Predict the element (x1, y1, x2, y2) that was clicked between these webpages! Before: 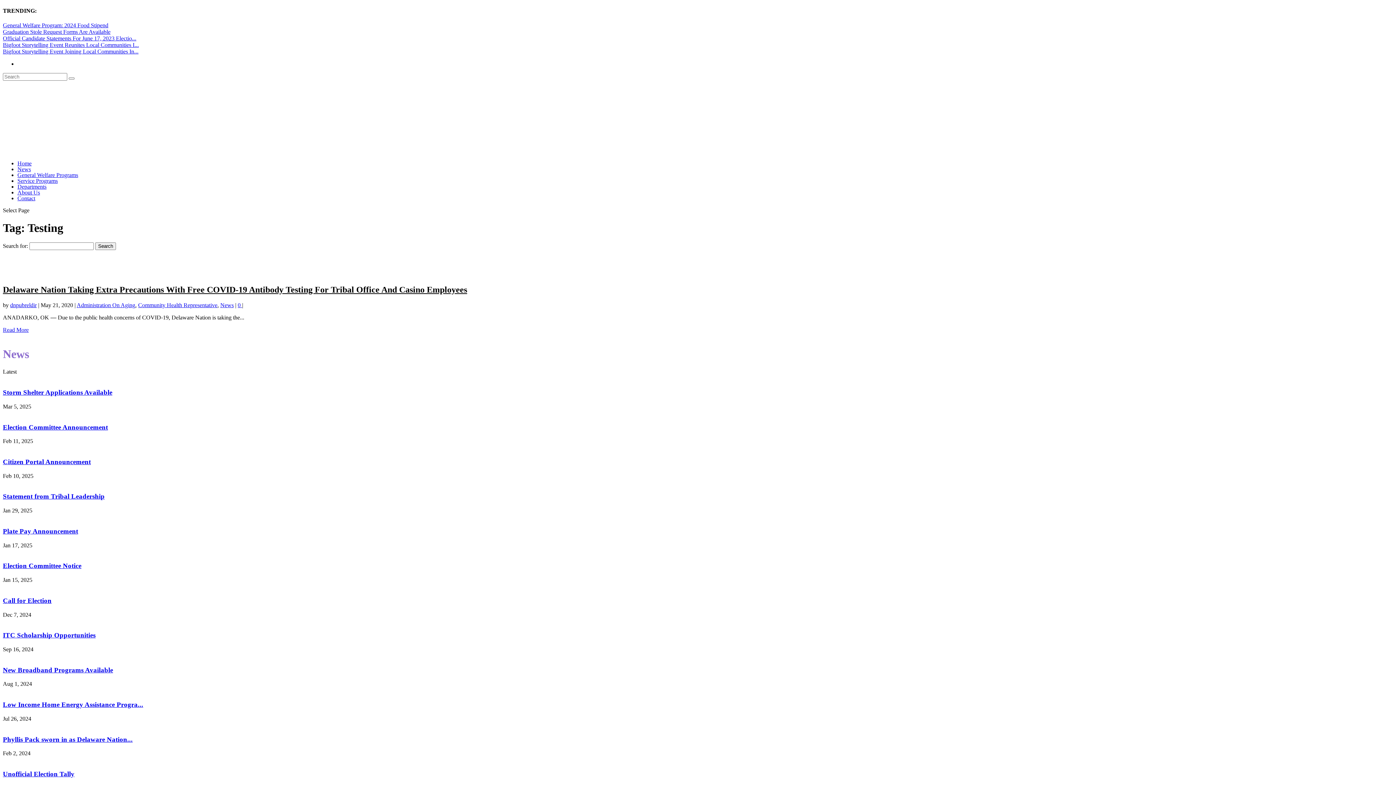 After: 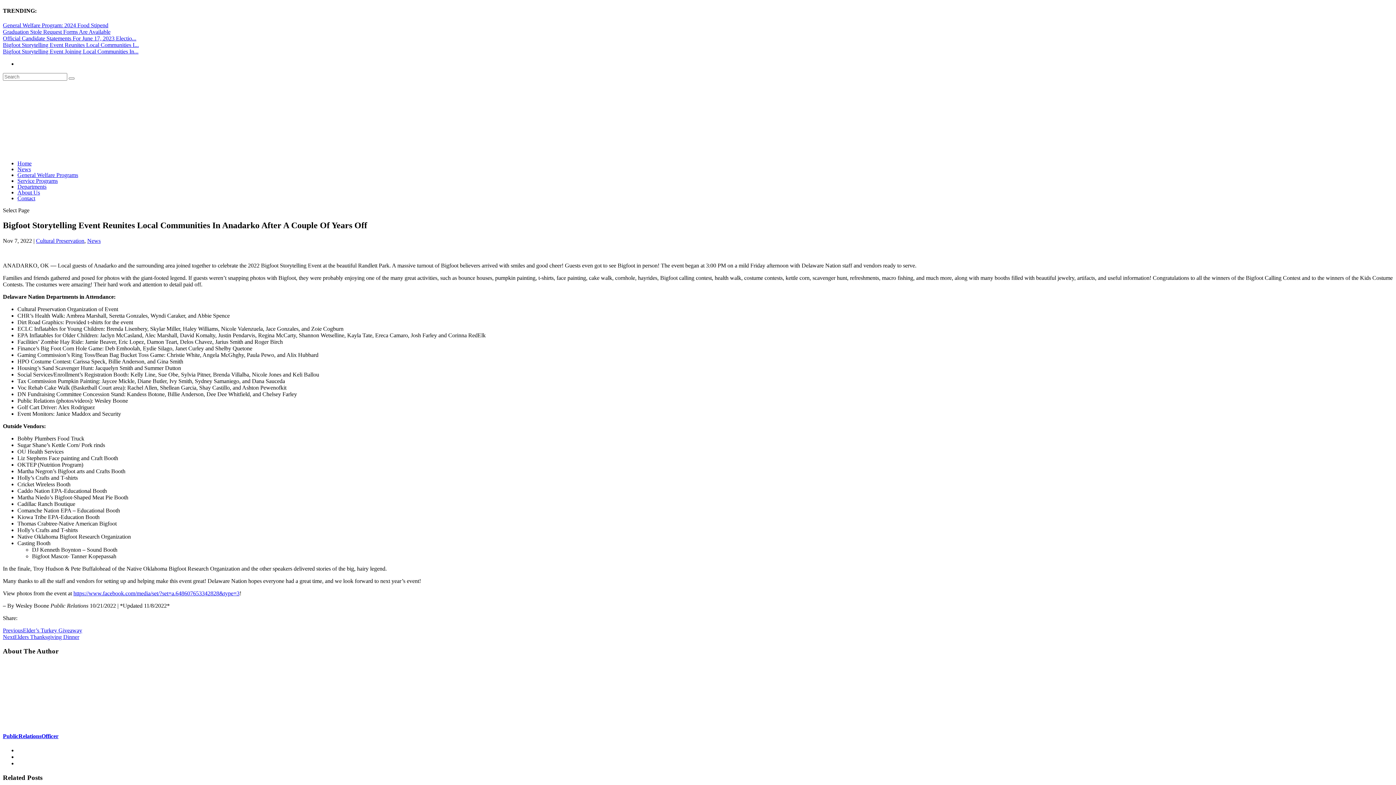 Action: bbox: (2, 41, 138, 47) label: Bigfoot Storytelling Event Reunites Local Communities I...